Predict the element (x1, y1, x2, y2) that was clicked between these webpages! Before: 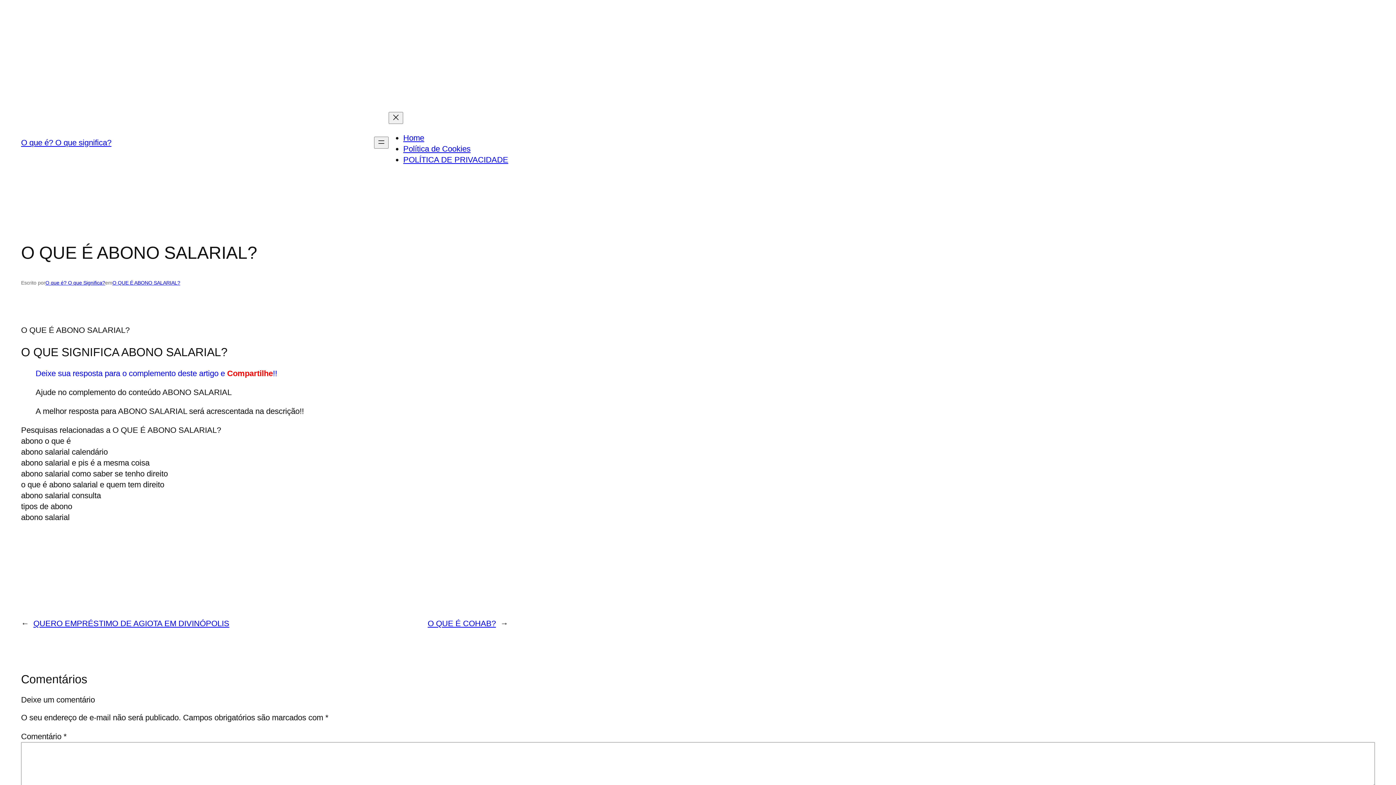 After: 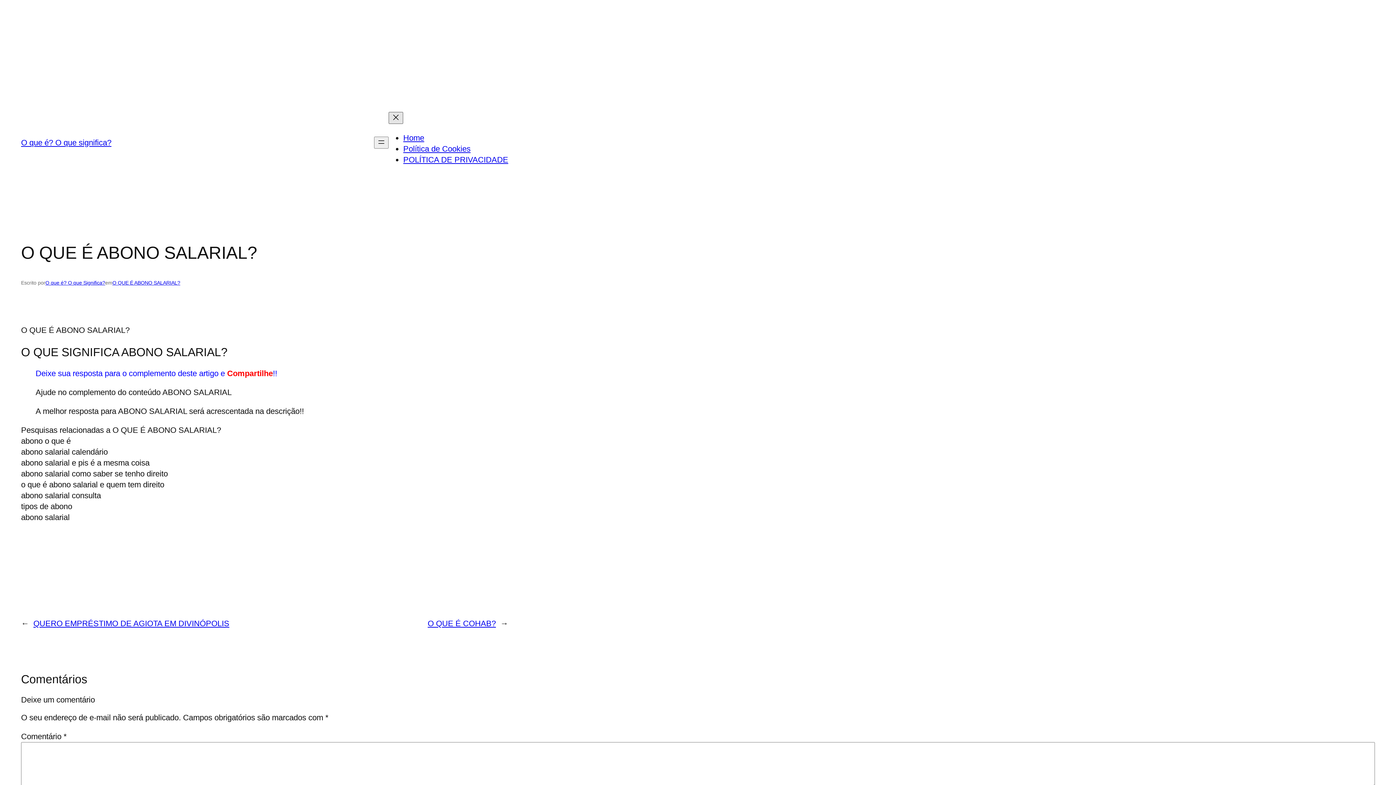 Action: label: Fechar menu bbox: (388, 112, 403, 124)